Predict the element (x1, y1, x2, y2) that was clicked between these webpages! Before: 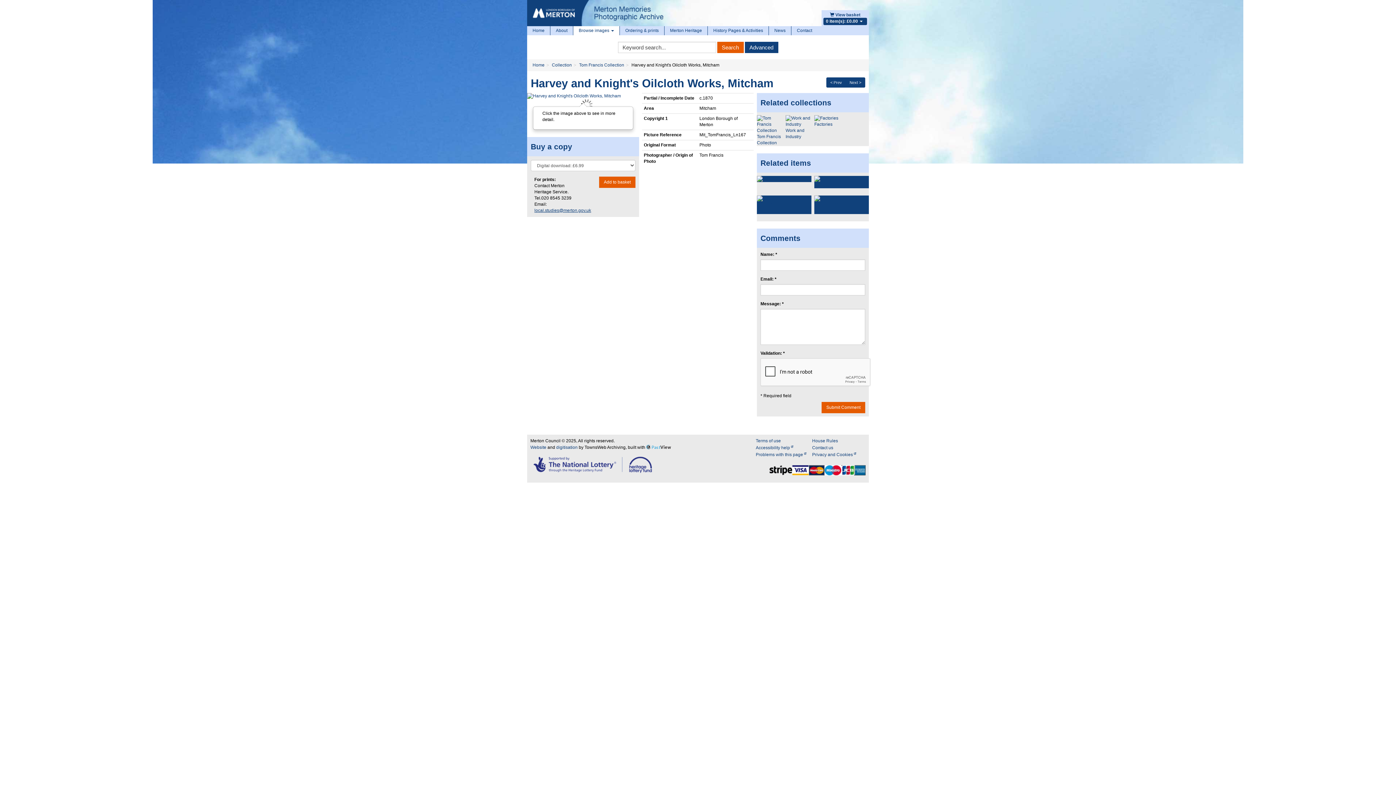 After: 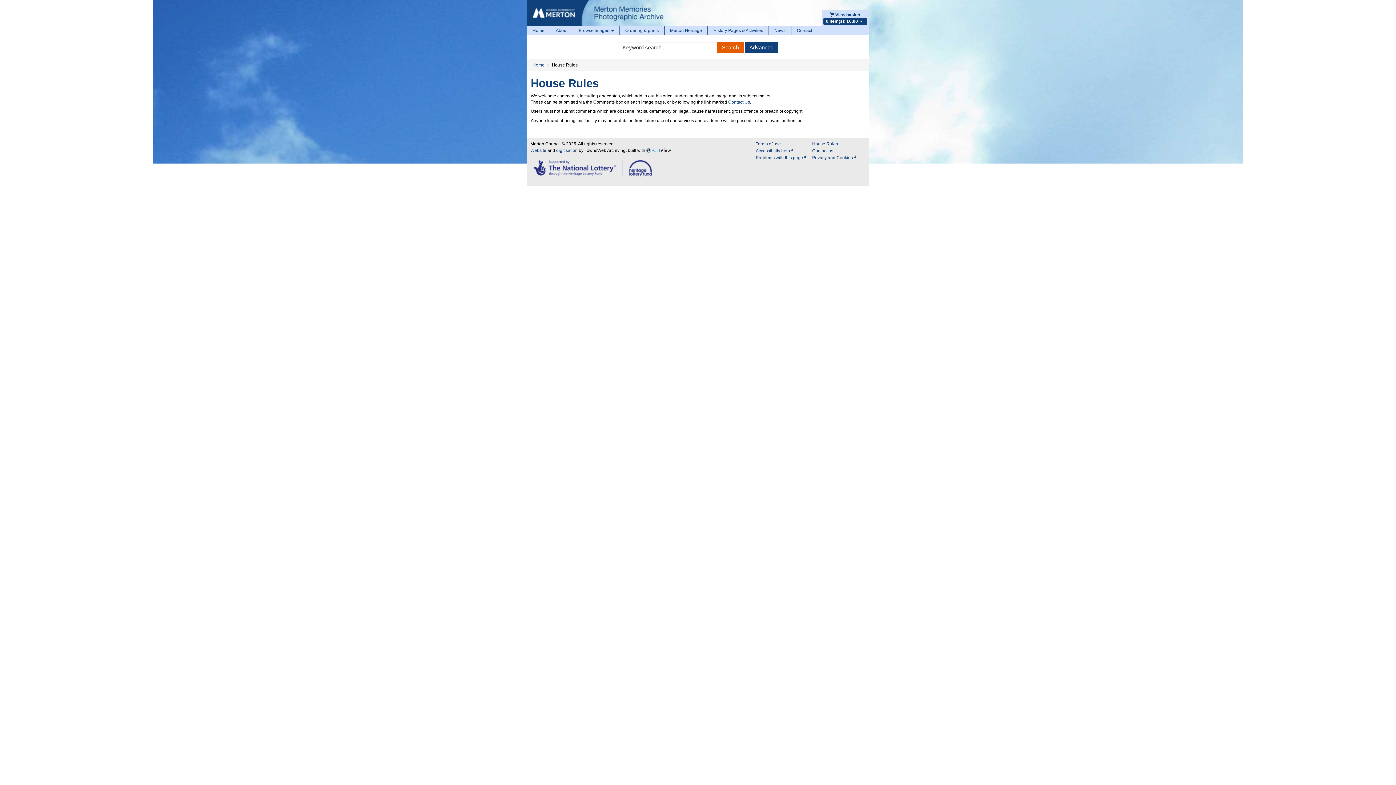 Action: bbox: (812, 438, 865, 444) label: House Rules